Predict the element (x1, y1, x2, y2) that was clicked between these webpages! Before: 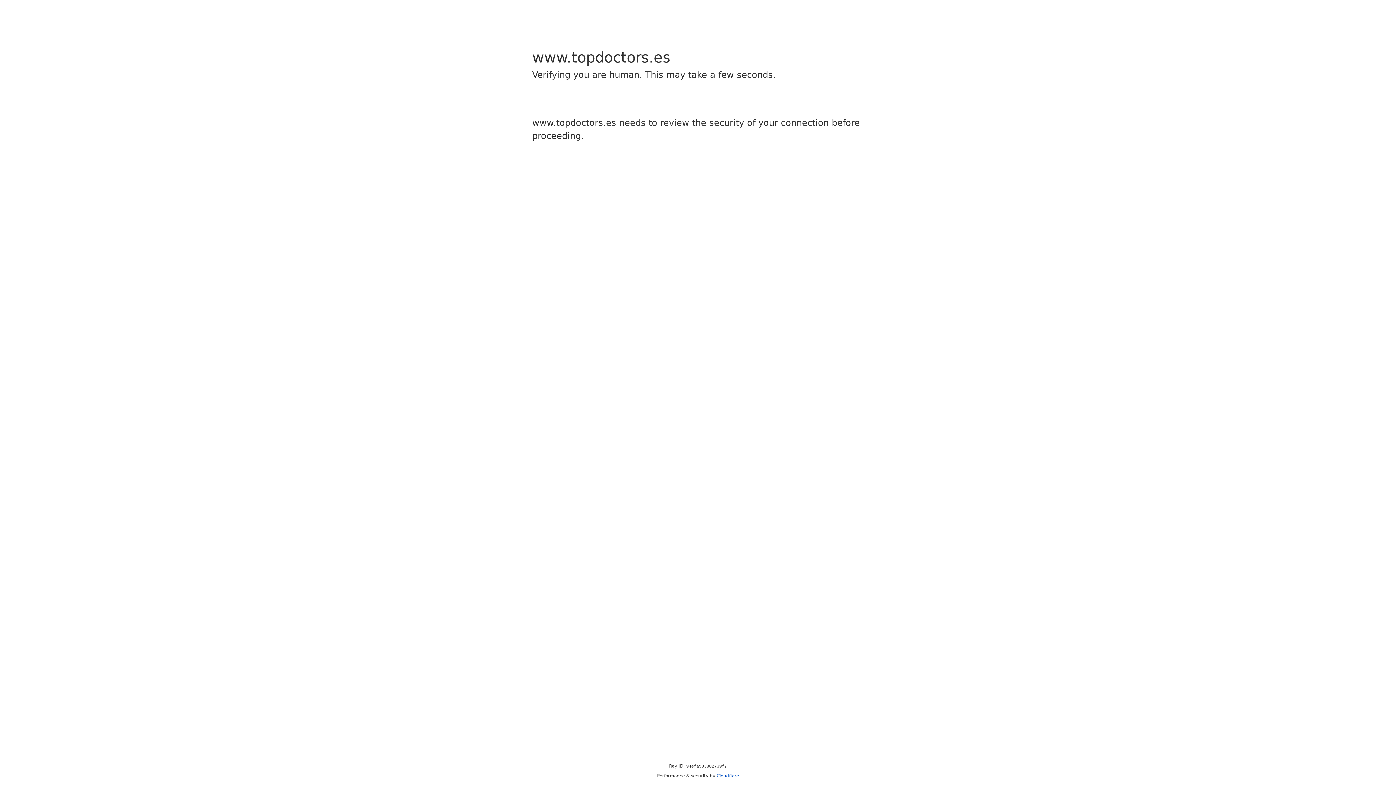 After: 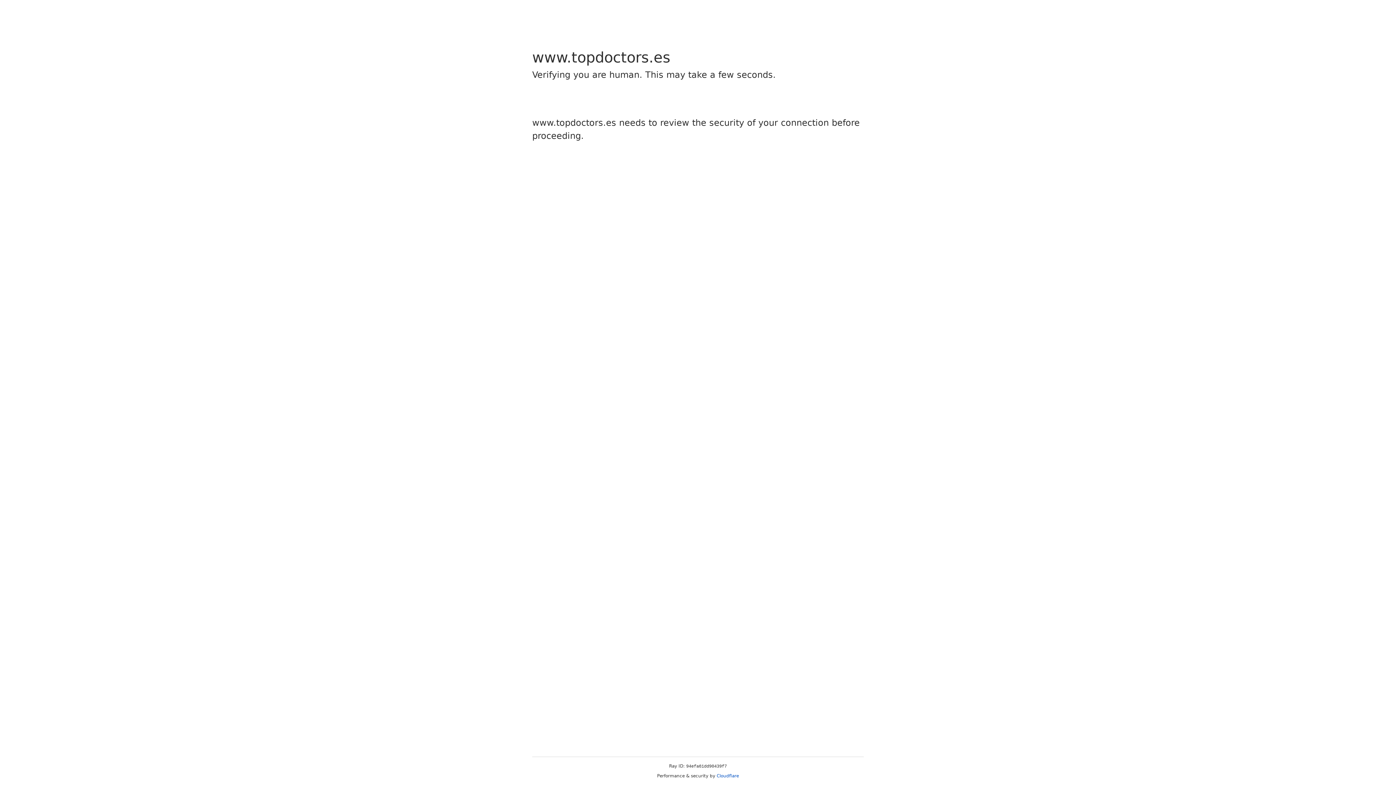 Action: label: Cloudflare bbox: (716, 773, 739, 778)